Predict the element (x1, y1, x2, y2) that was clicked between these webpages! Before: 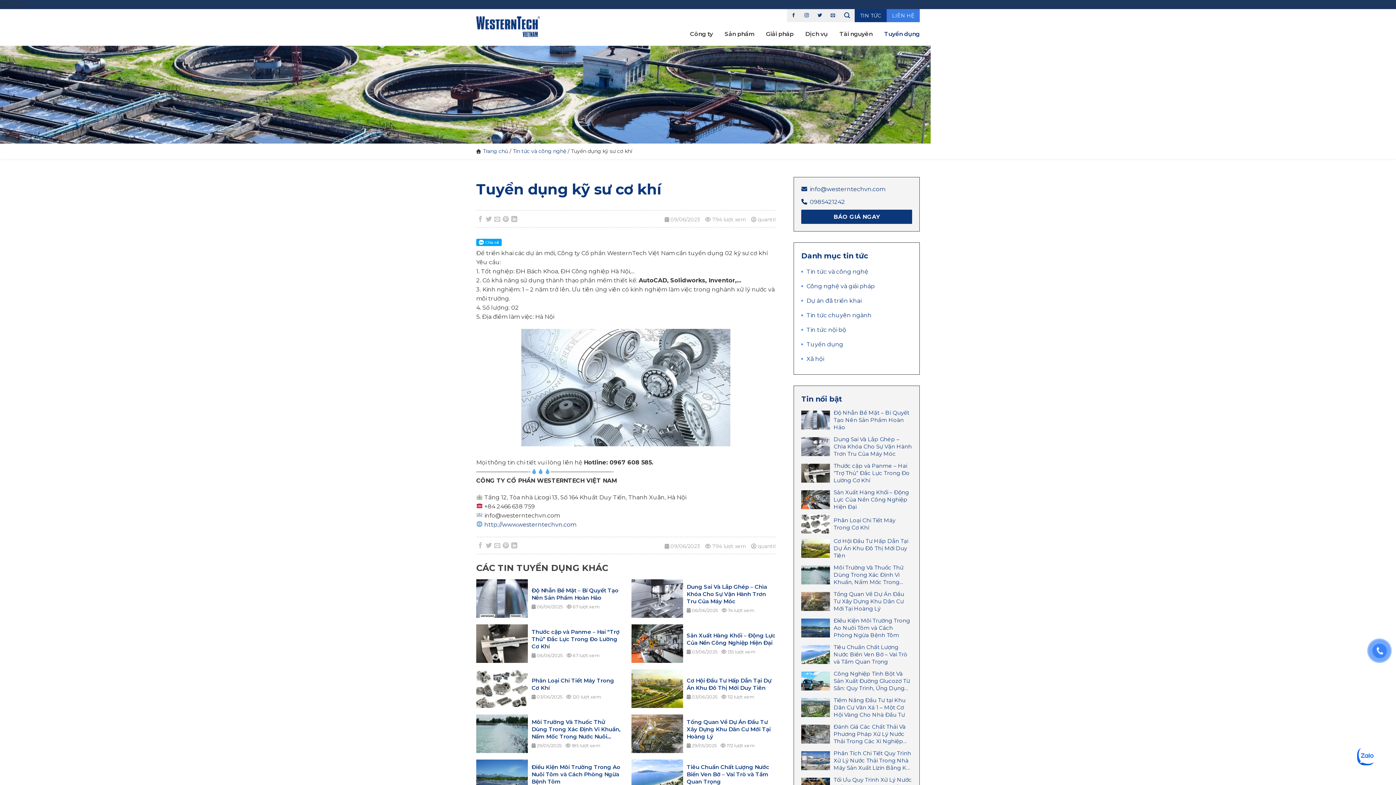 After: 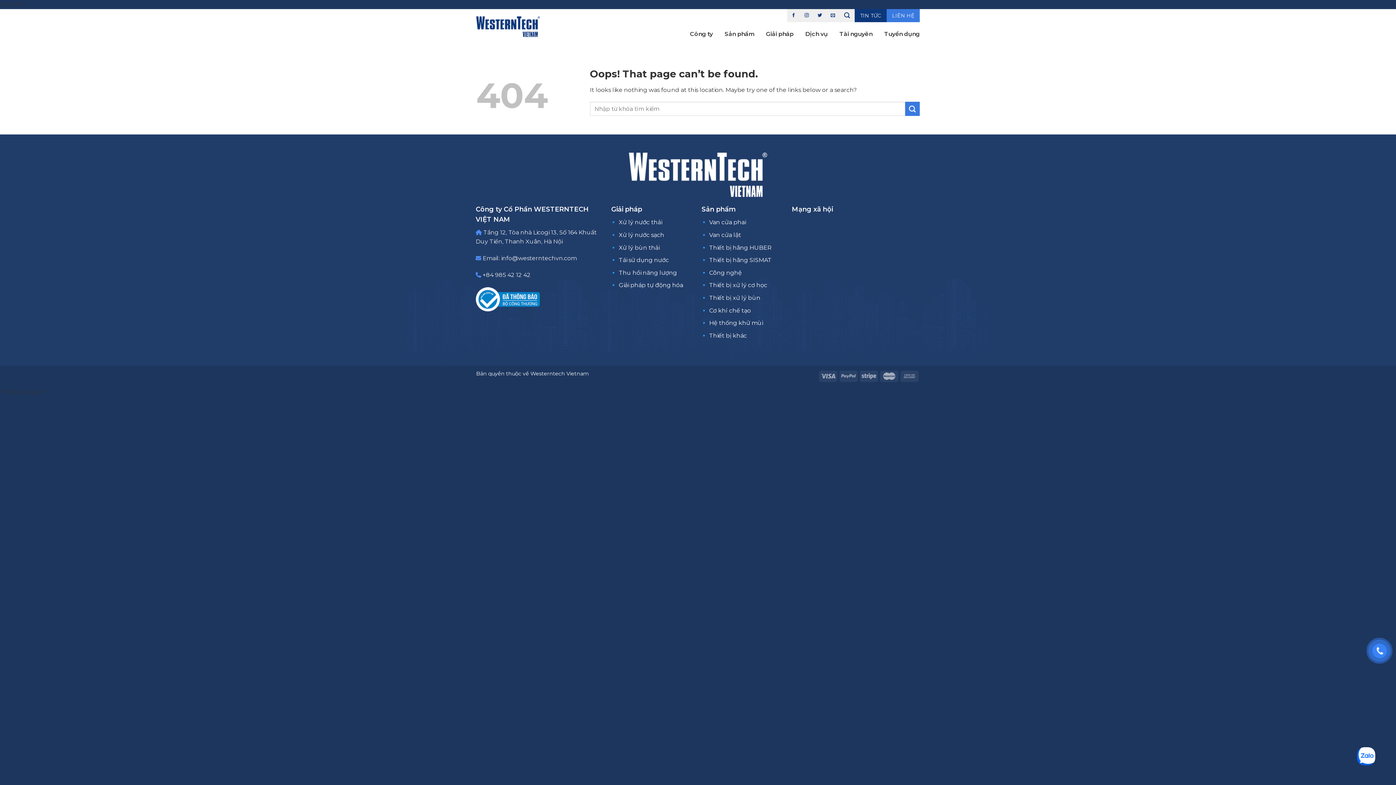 Action: label: Dự án đã triển khai bbox: (801, 294, 912, 309)